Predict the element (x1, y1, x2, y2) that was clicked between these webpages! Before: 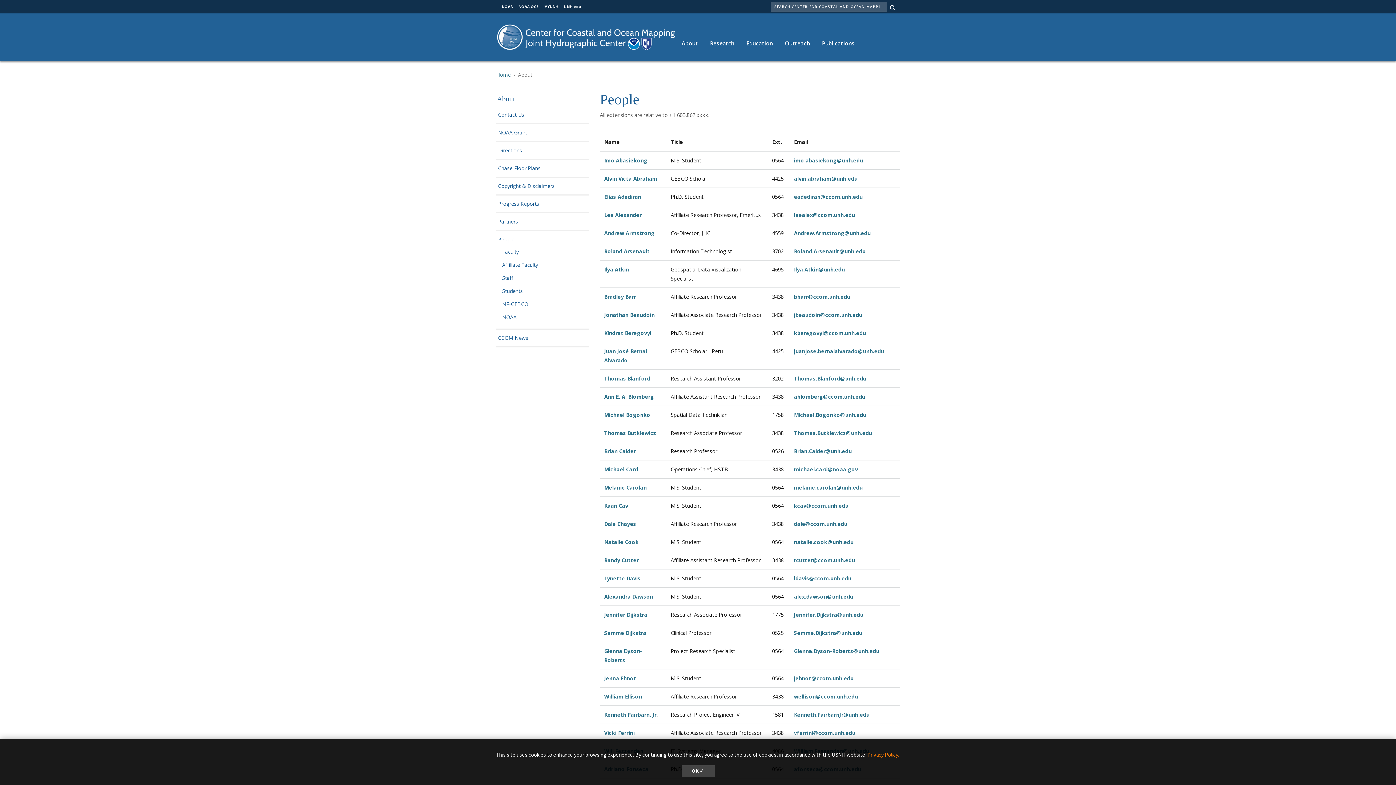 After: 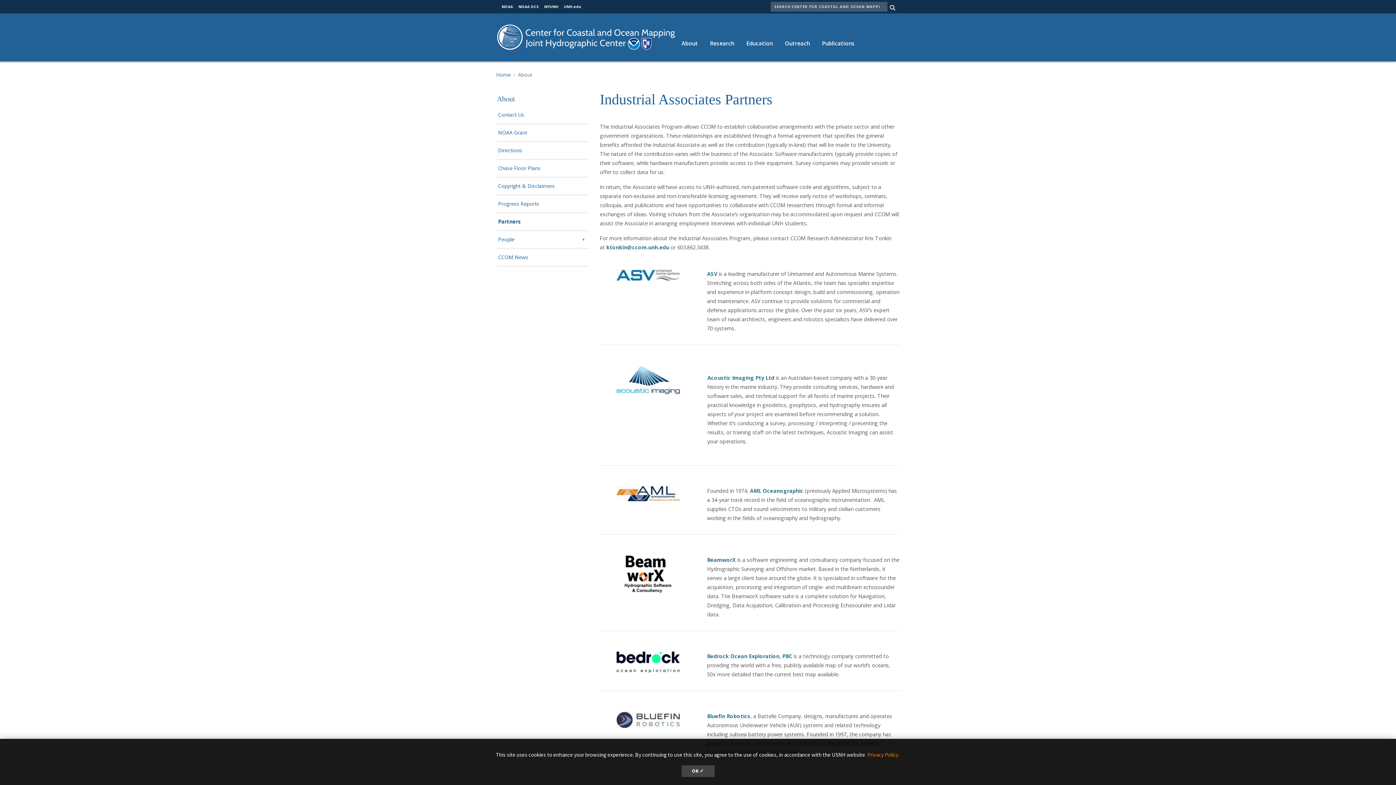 Action: label: Partners bbox: (498, 218, 589, 224)